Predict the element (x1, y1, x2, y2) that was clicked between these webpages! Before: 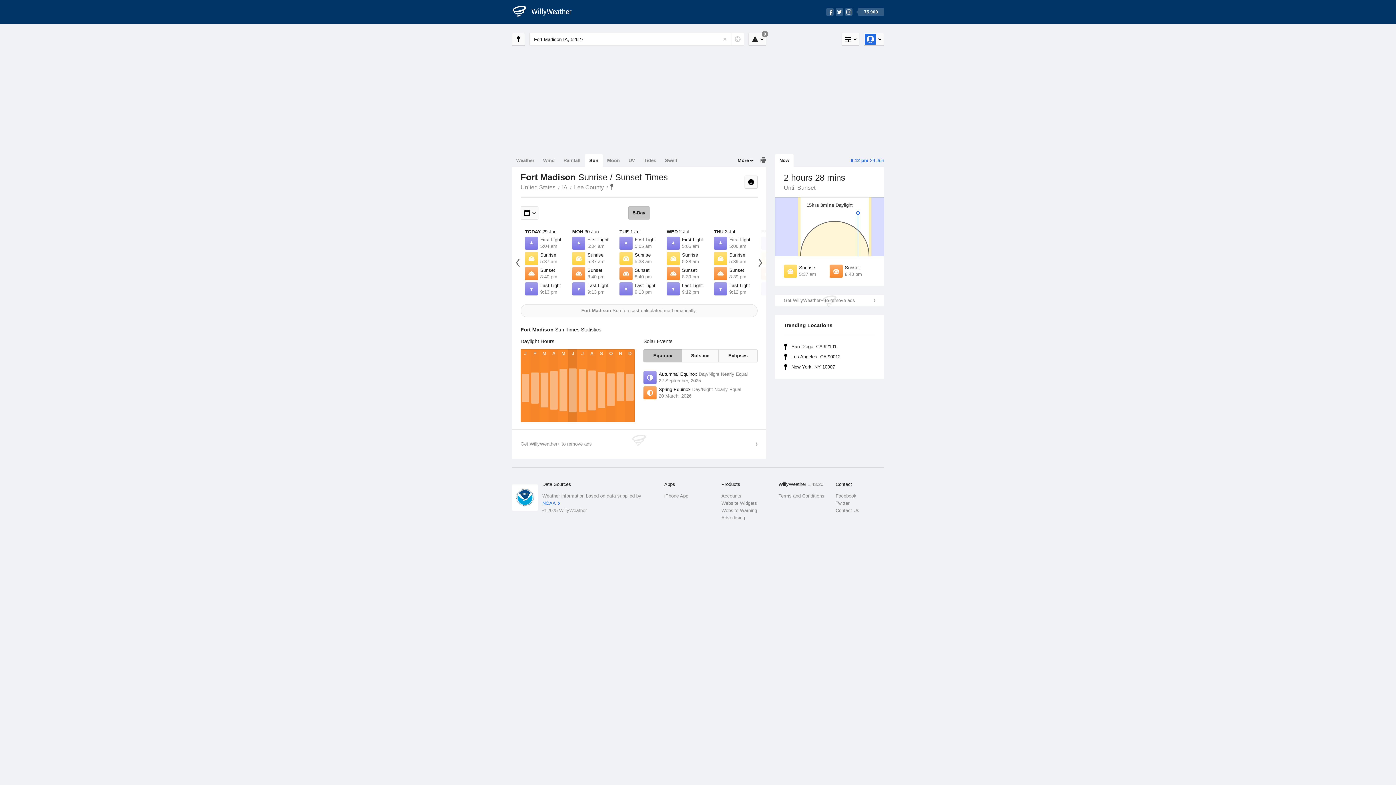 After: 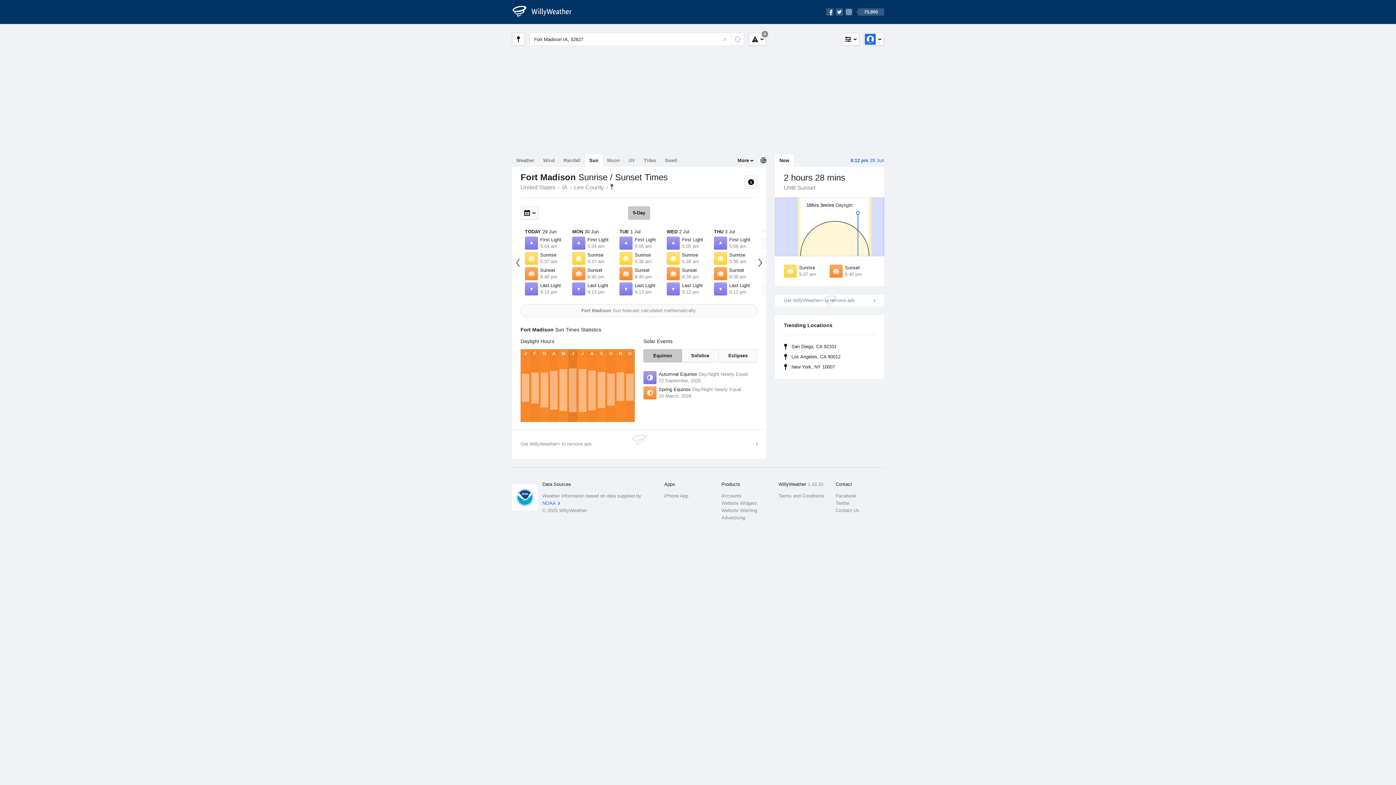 Action: label: Now bbox: (775, 154, 793, 166)